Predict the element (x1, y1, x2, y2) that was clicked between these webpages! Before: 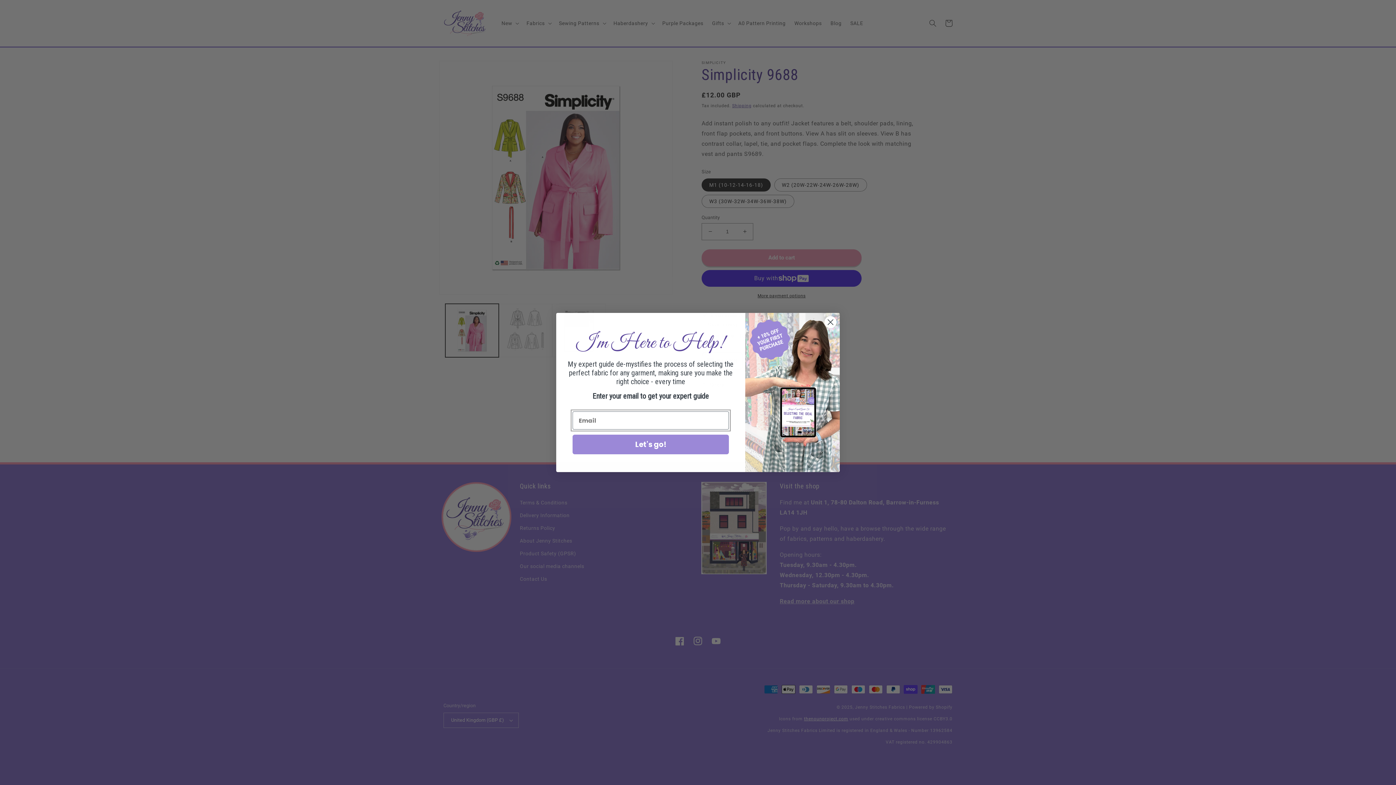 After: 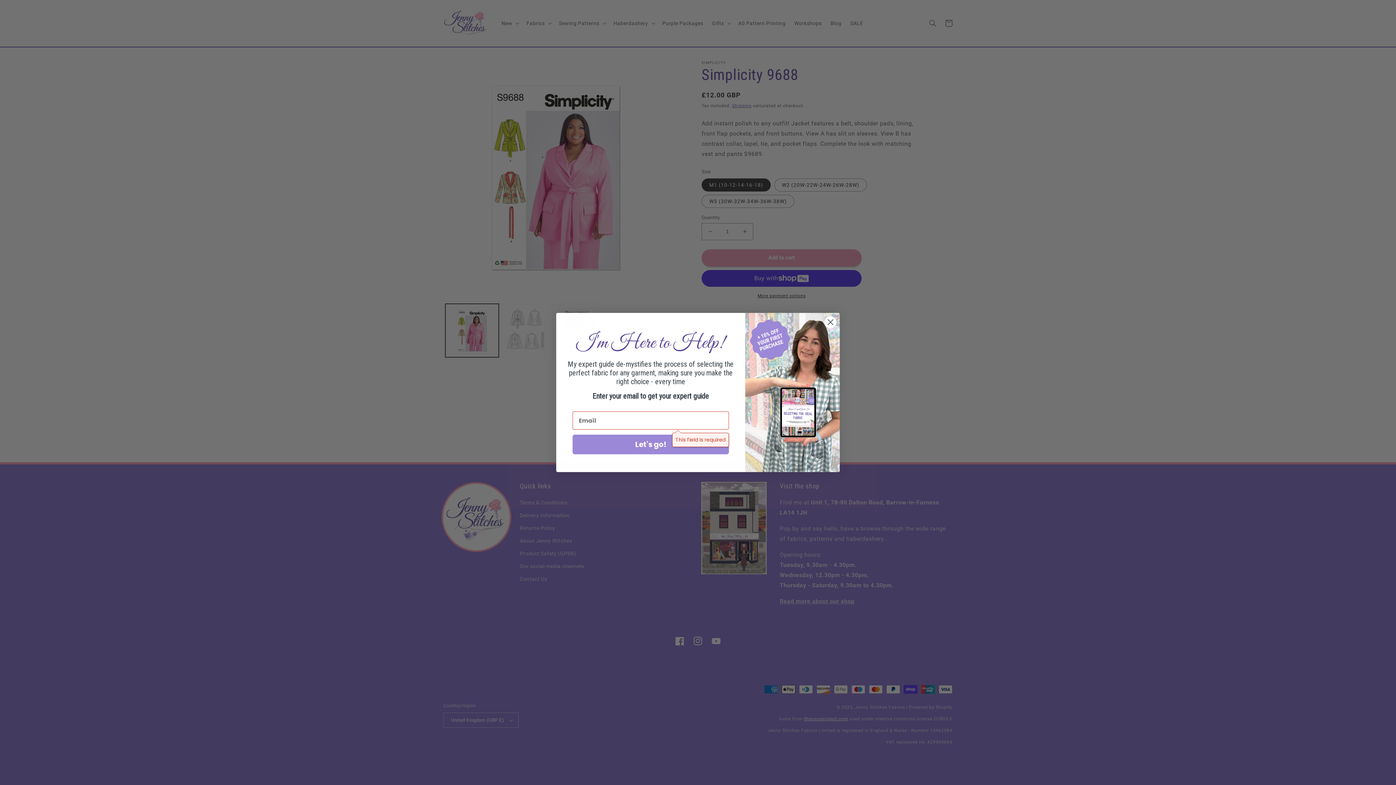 Action: bbox: (572, 435, 729, 454) label: Let's go!